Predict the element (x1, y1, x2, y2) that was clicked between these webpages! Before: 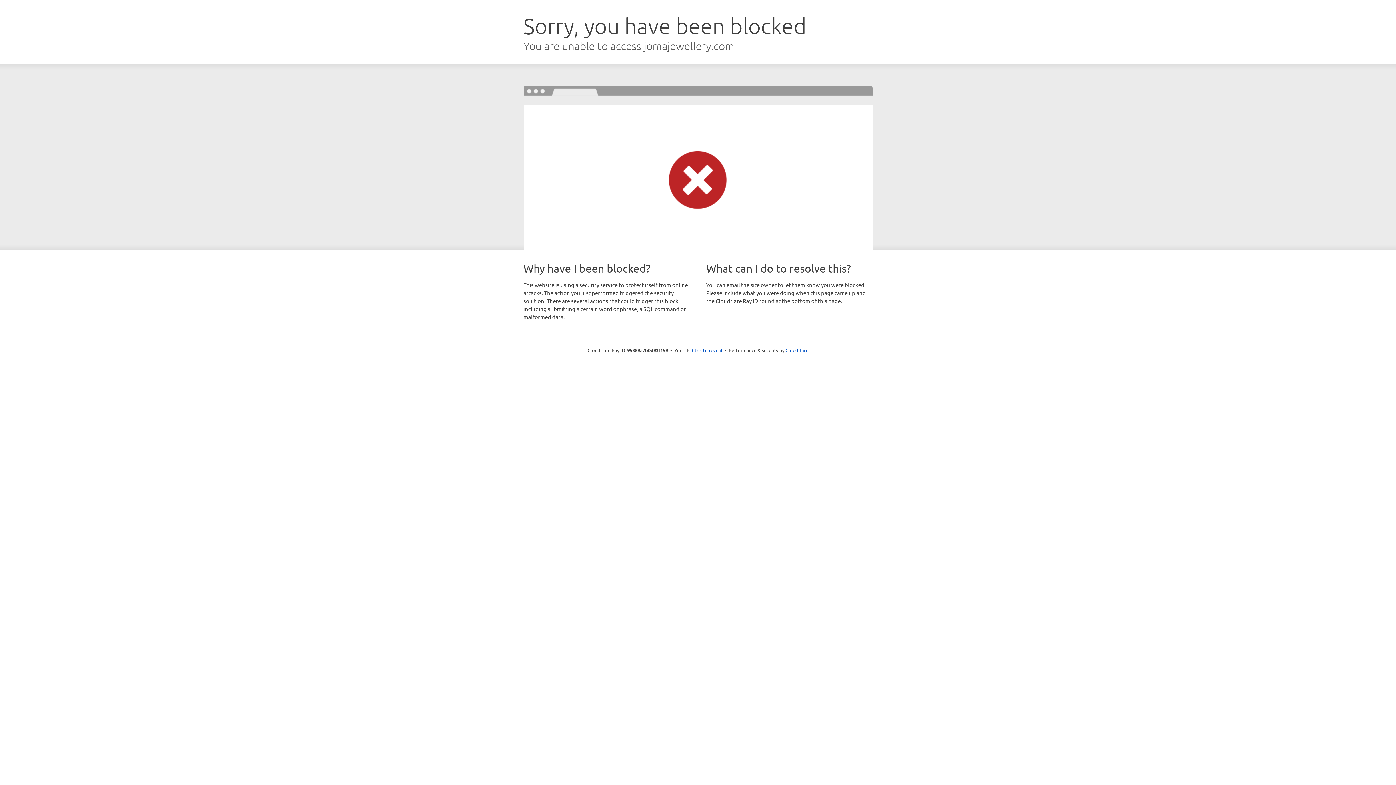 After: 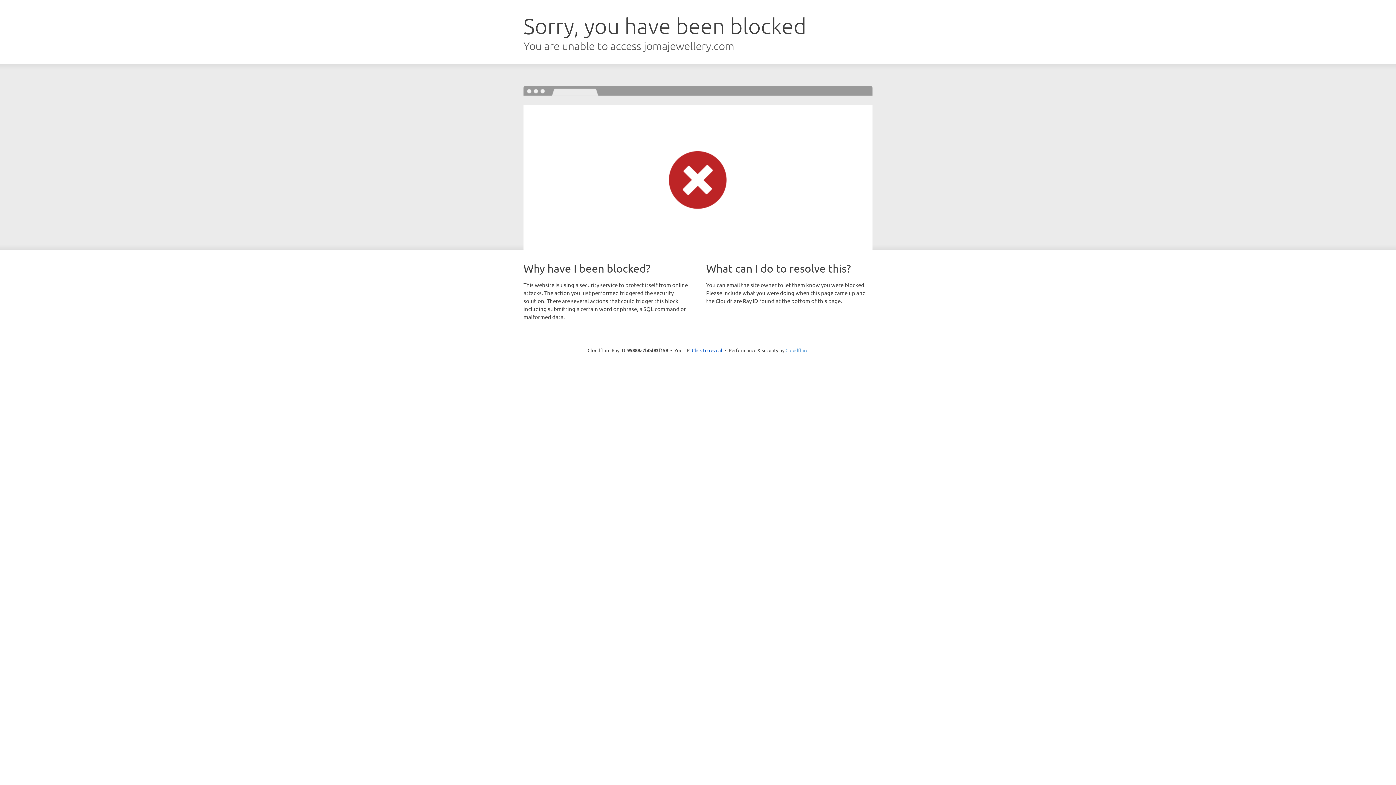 Action: bbox: (785, 347, 808, 353) label: Cloudflare